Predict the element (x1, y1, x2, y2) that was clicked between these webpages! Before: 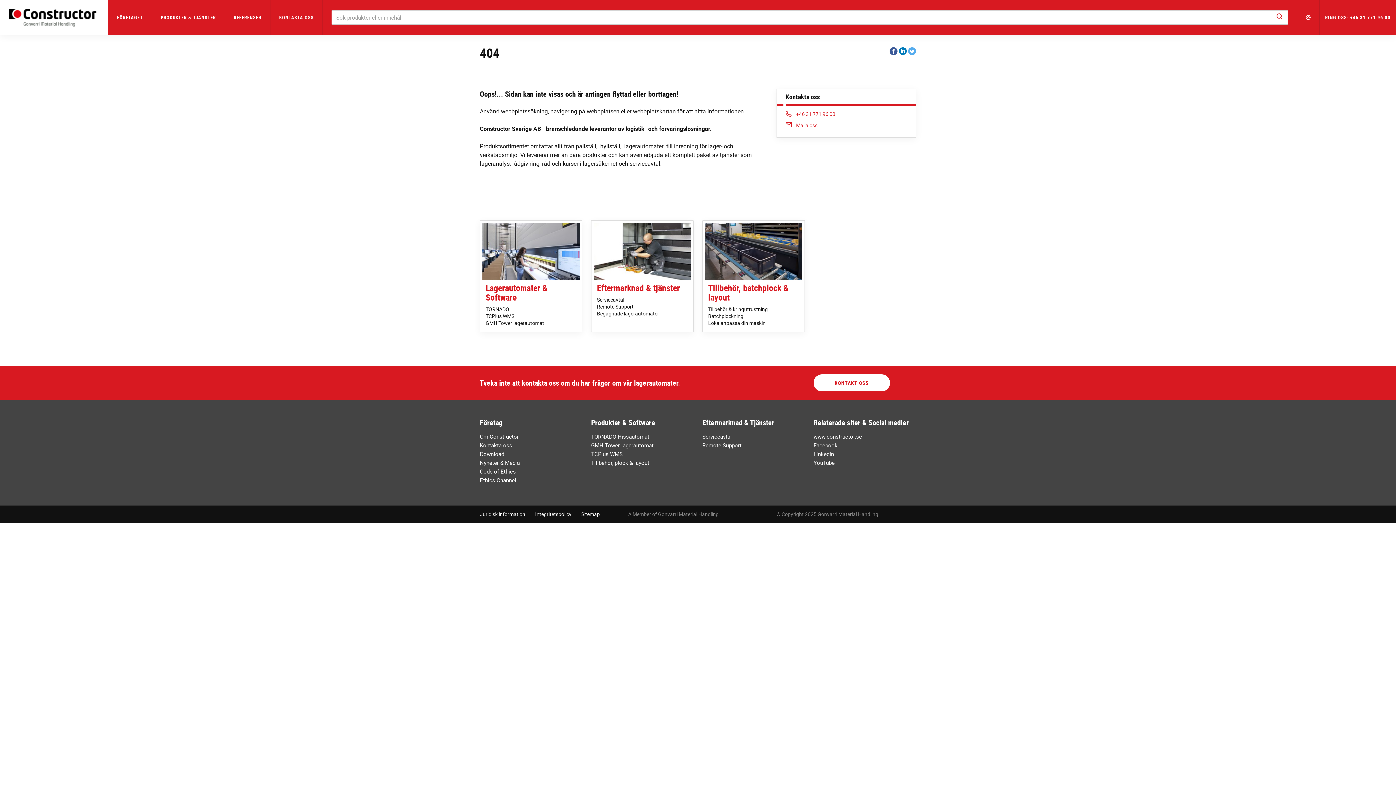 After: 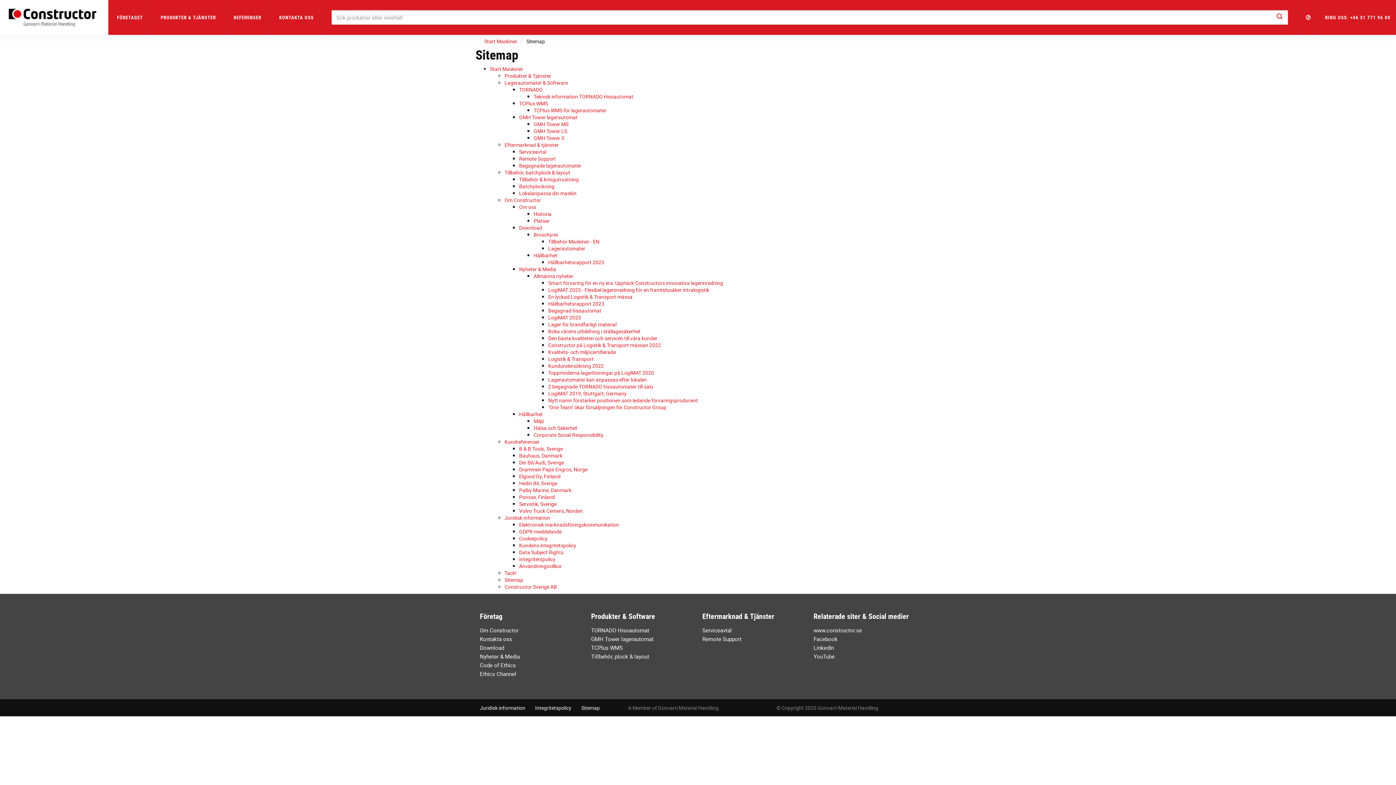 Action: label: Sitemap bbox: (581, 511, 600, 517)